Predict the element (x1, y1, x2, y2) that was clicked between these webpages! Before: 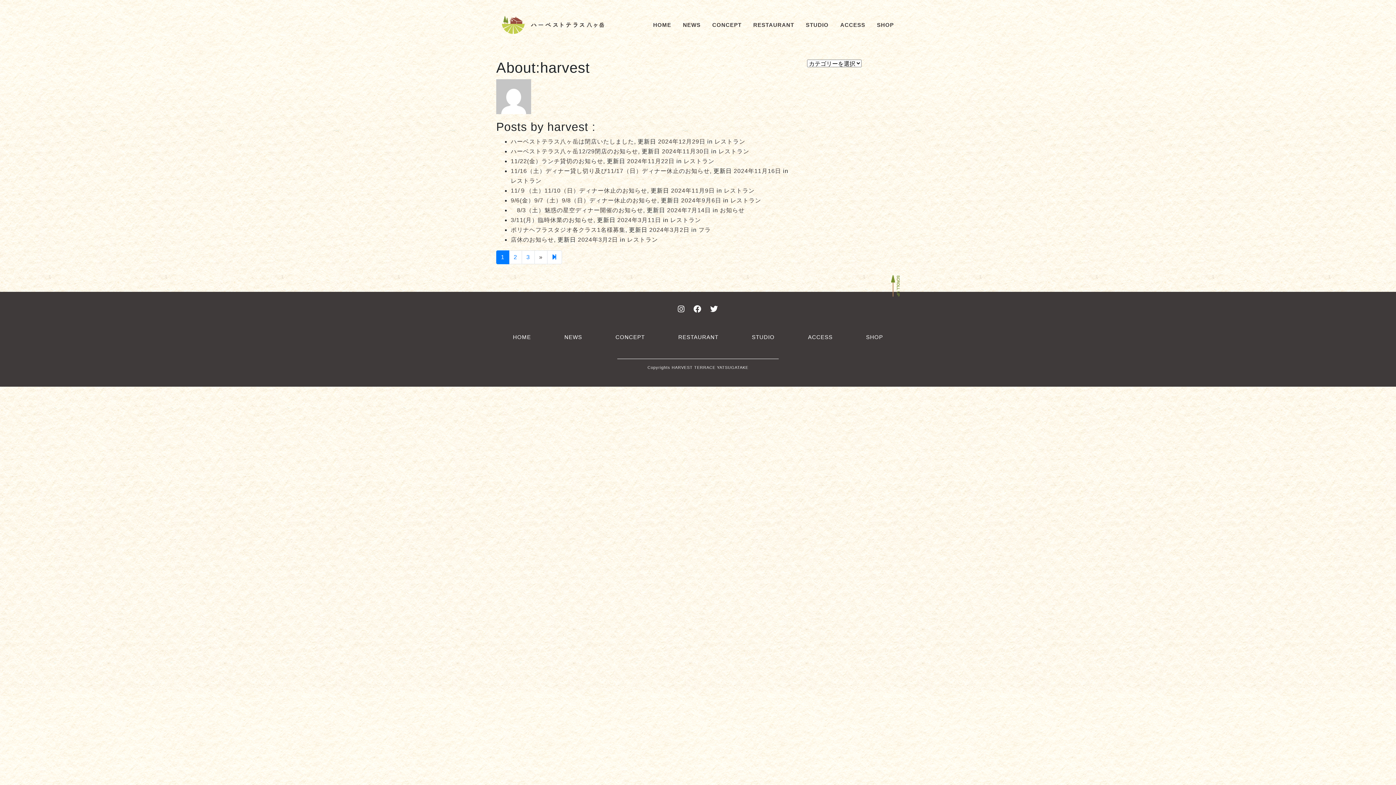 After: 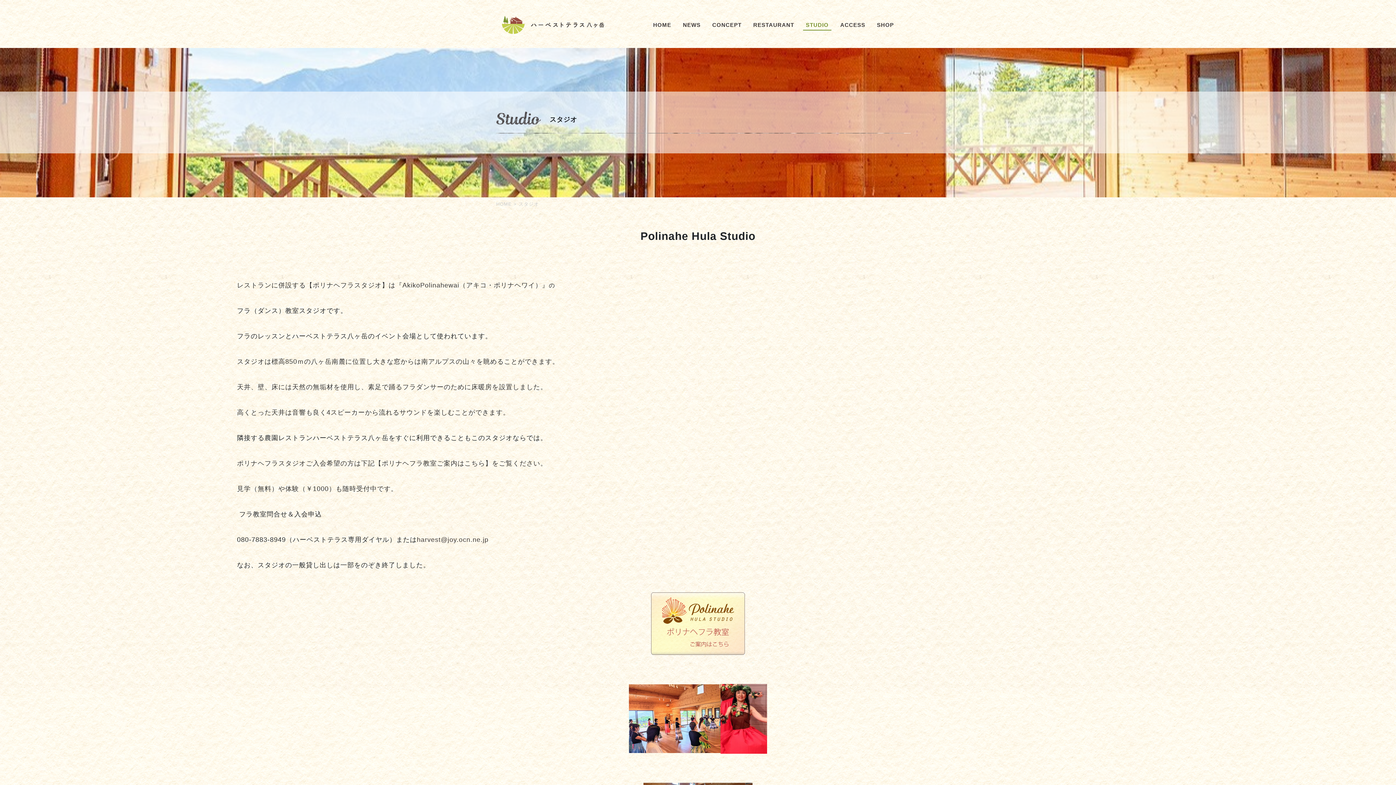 Action: bbox: (803, 19, 831, 30) label: STUDIO